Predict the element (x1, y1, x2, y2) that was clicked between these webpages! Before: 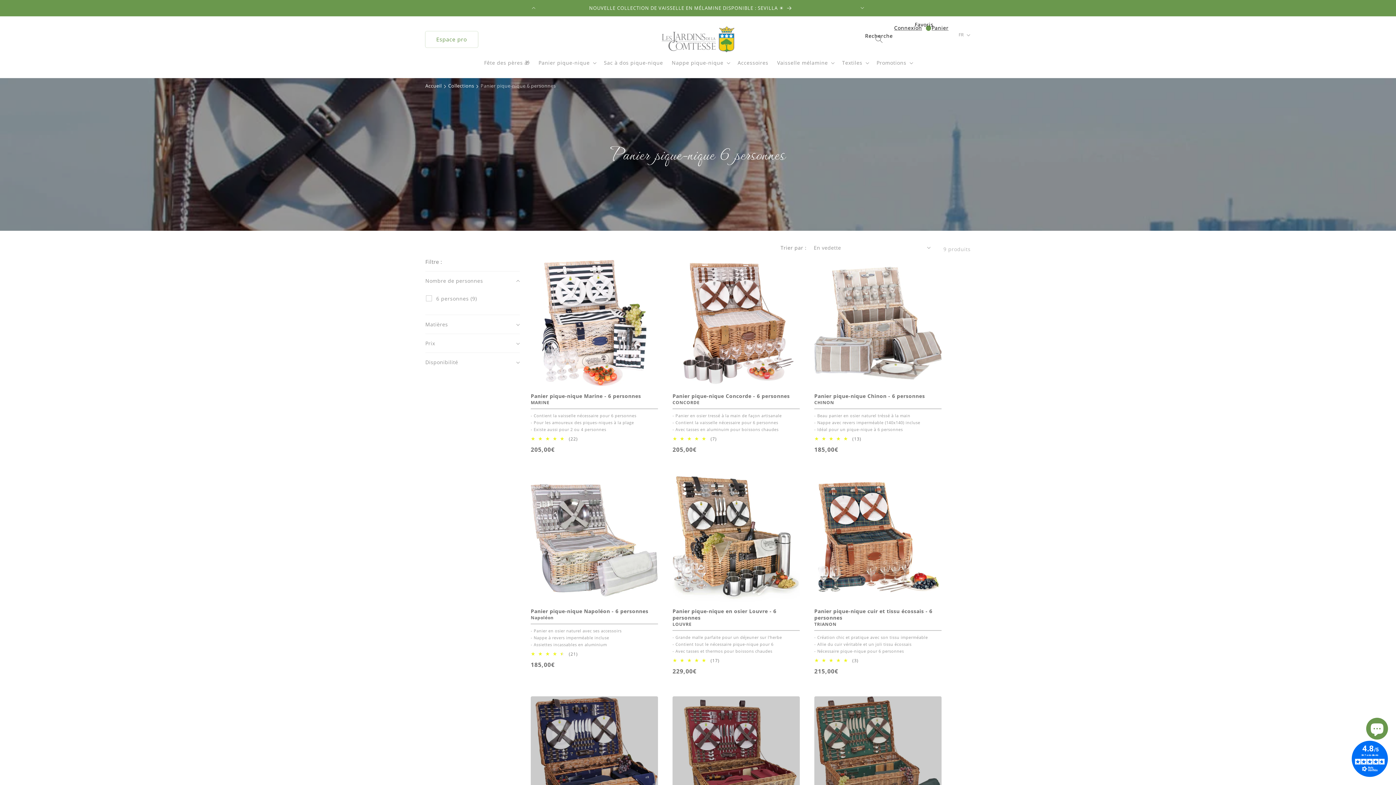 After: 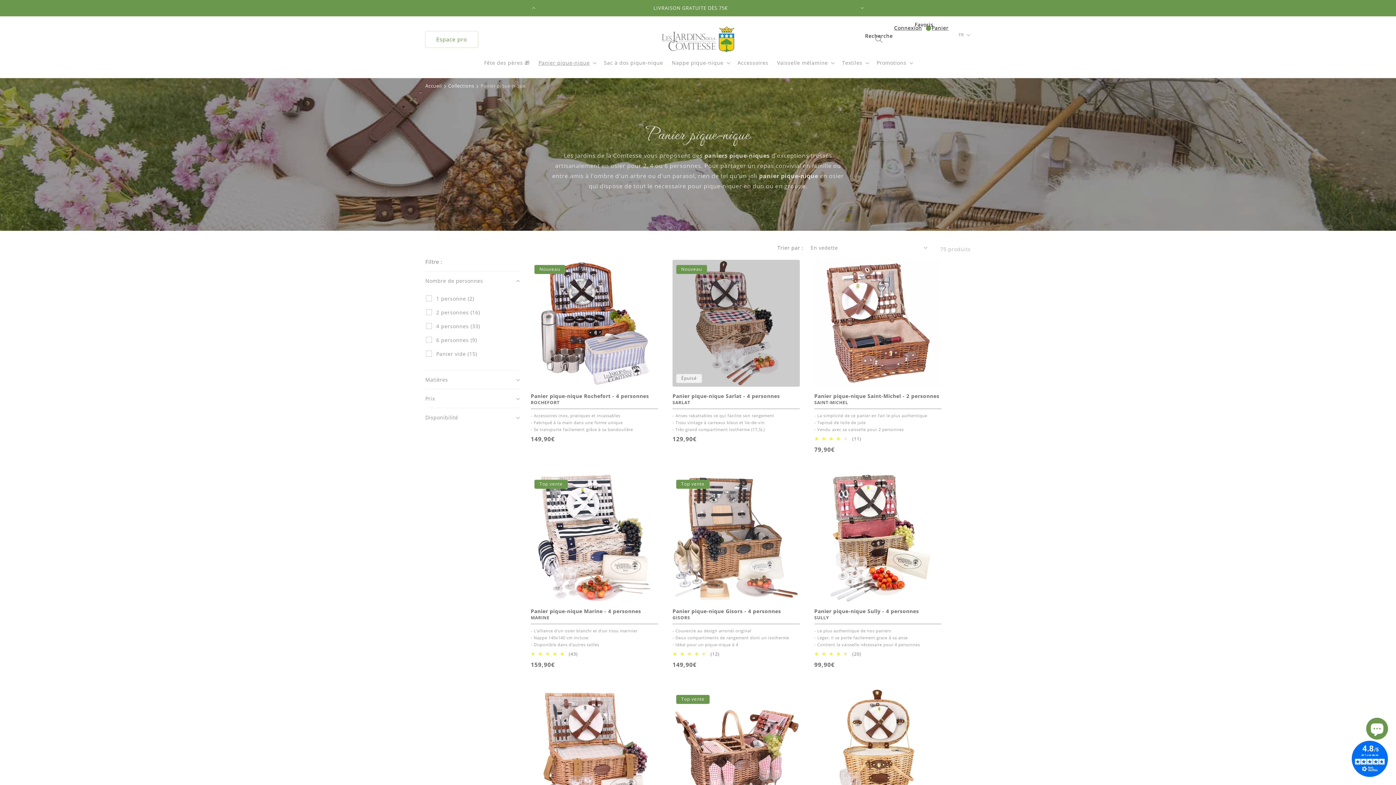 Action: bbox: (538, 59, 589, 66) label: Panier pique-nique